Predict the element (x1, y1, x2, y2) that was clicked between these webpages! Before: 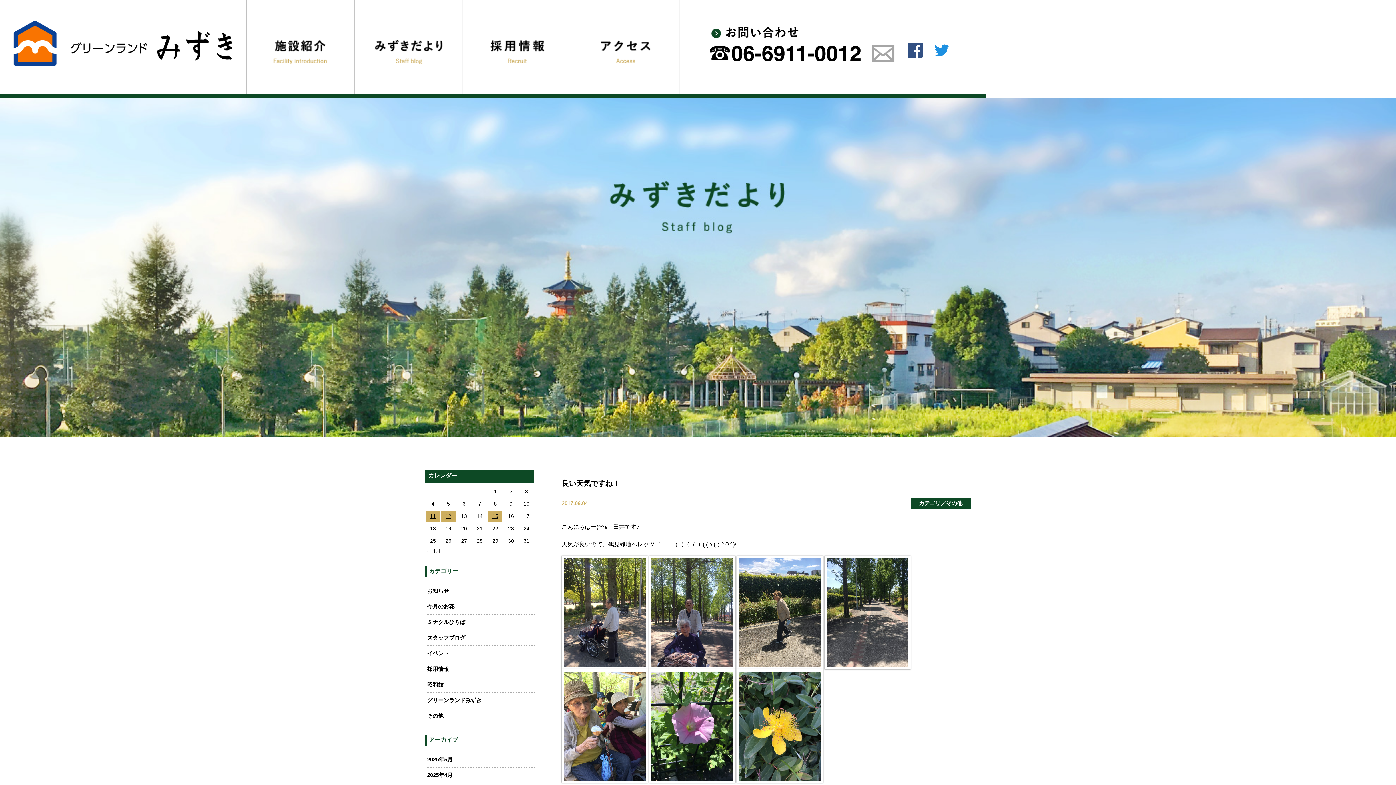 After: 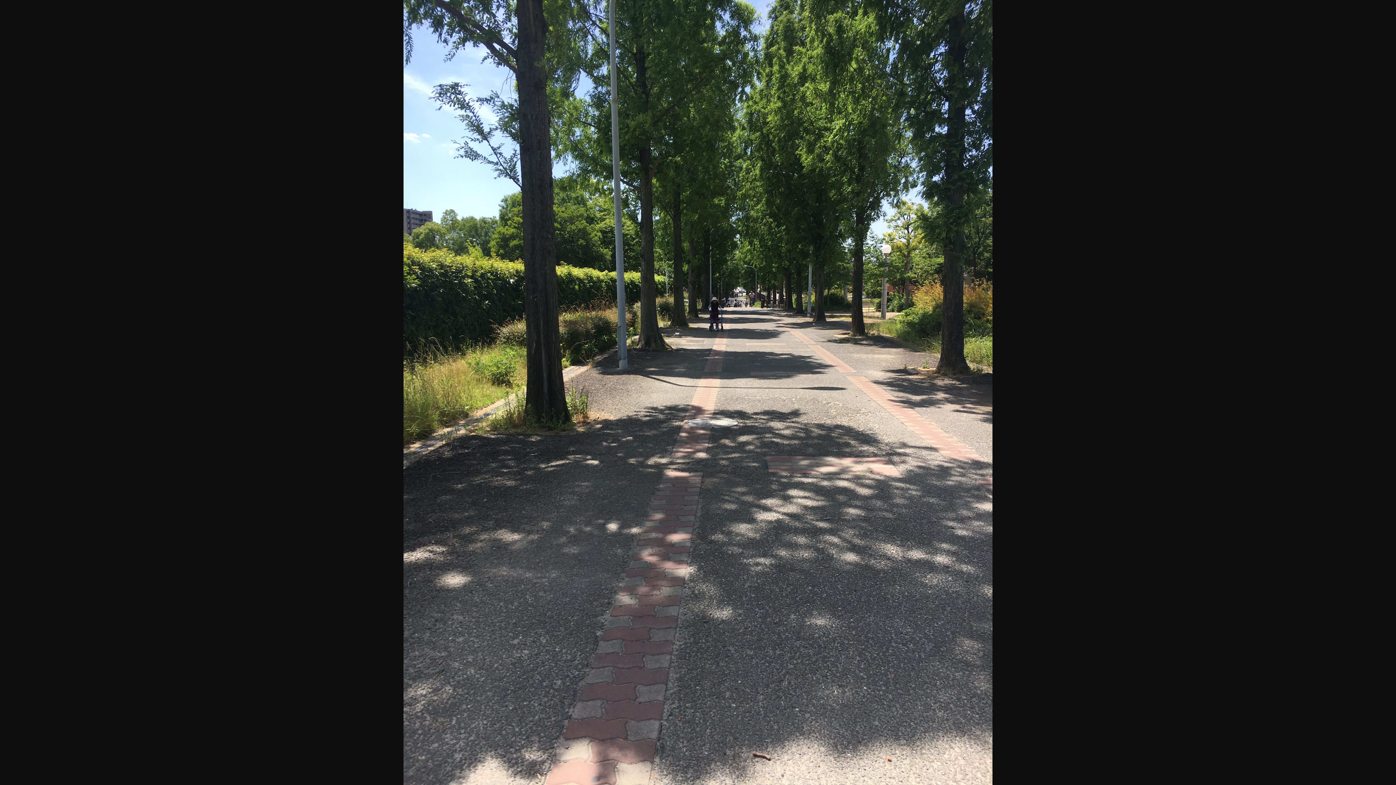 Action: bbox: (824, 660, 910, 666)